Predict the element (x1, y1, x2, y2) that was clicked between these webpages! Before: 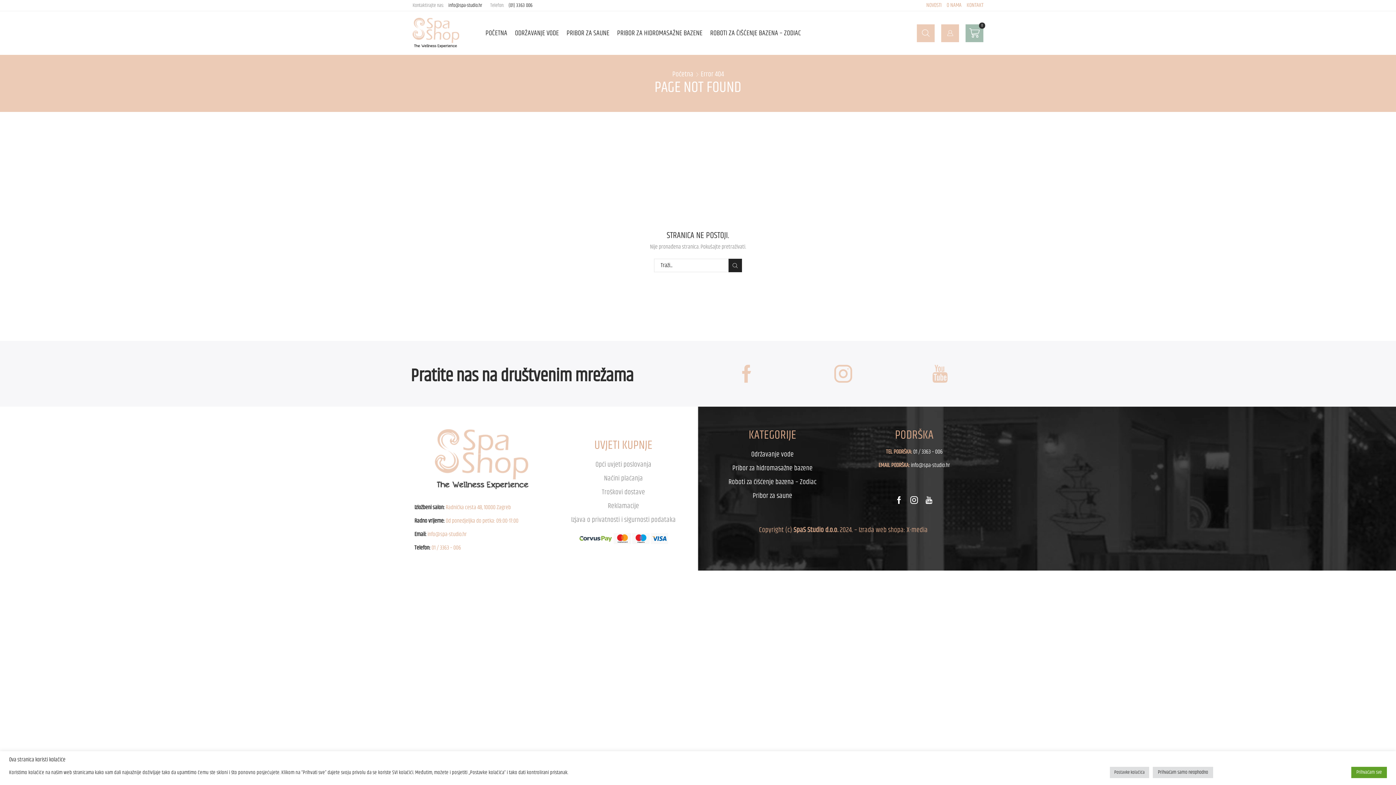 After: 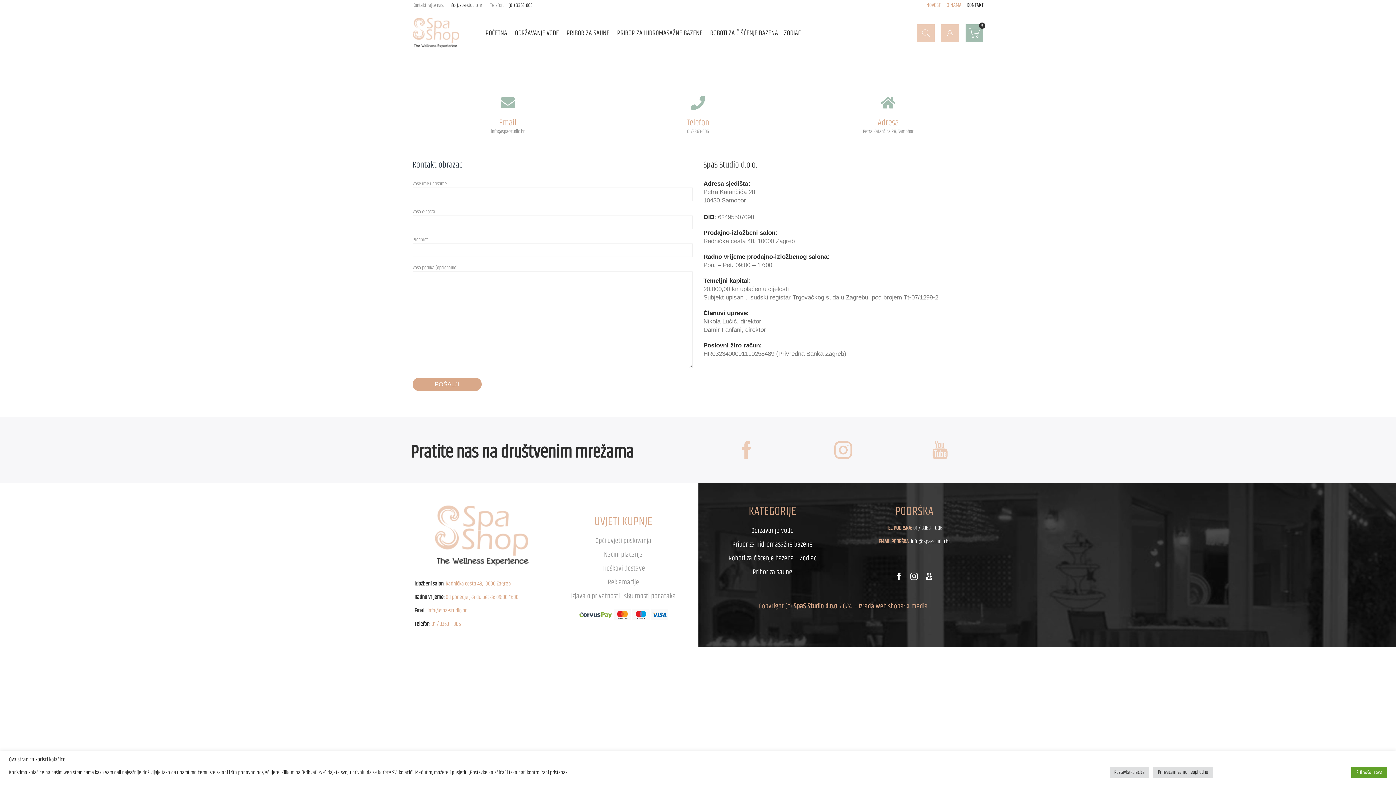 Action: label: KONTAKT bbox: (966, 1, 983, 9)